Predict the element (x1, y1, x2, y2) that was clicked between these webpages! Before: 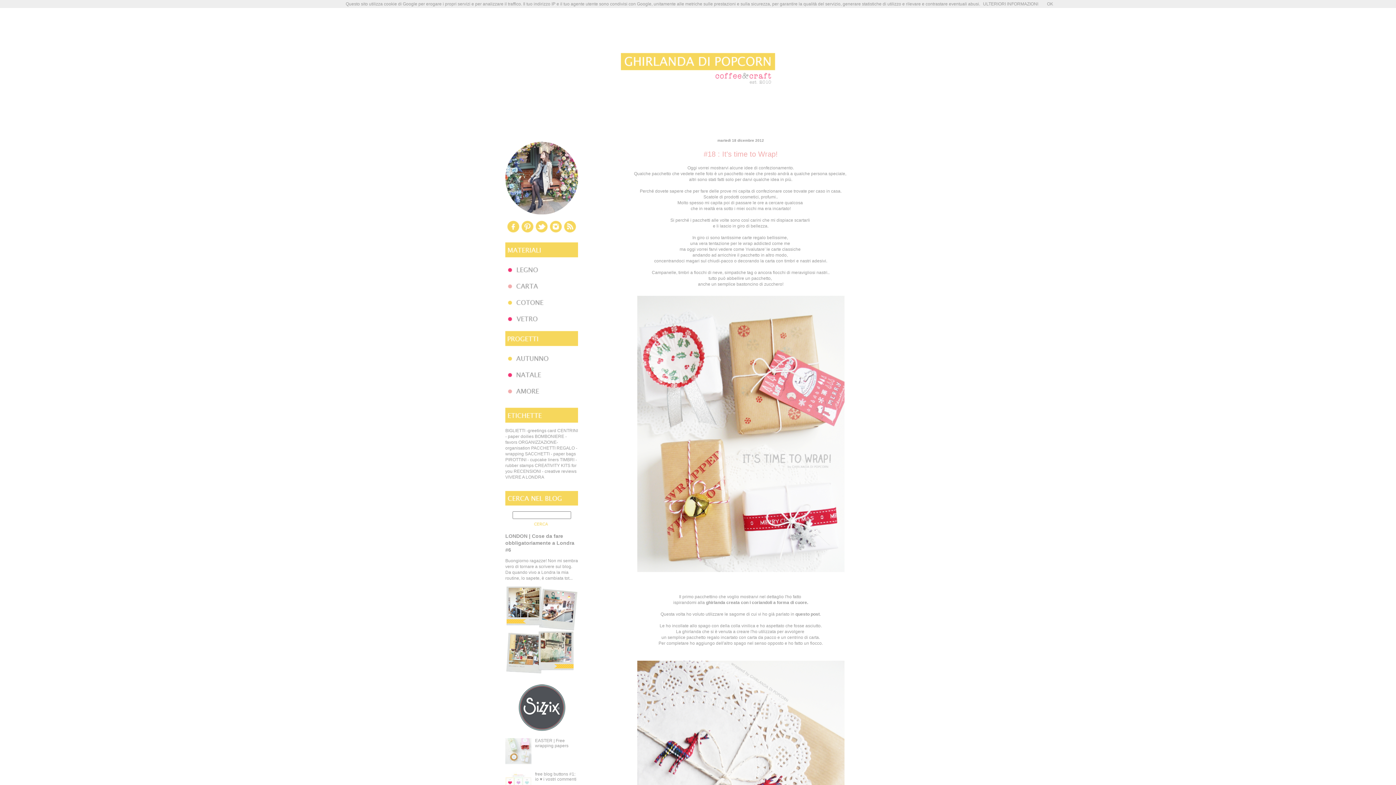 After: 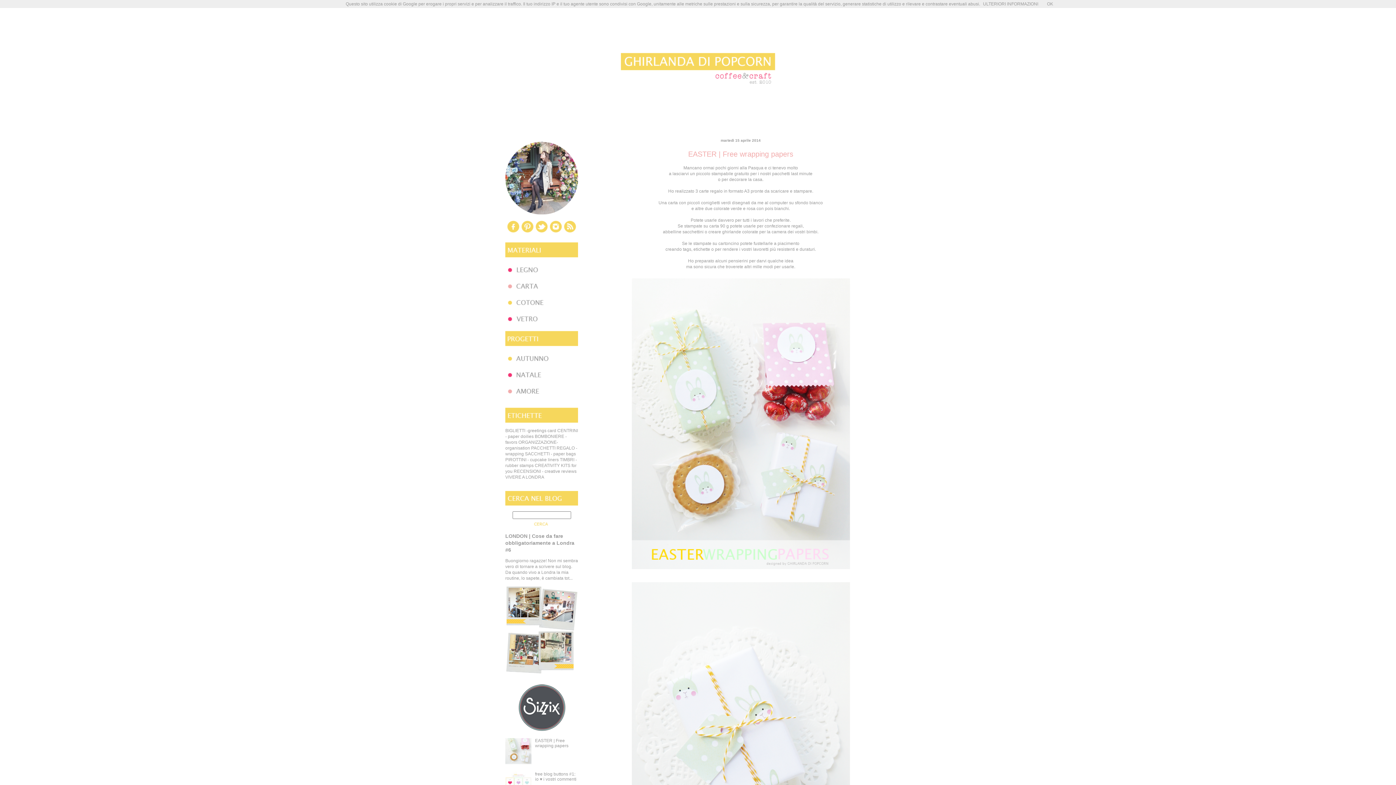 Action: label: EASTER | Free wrapping papers bbox: (535, 738, 568, 748)